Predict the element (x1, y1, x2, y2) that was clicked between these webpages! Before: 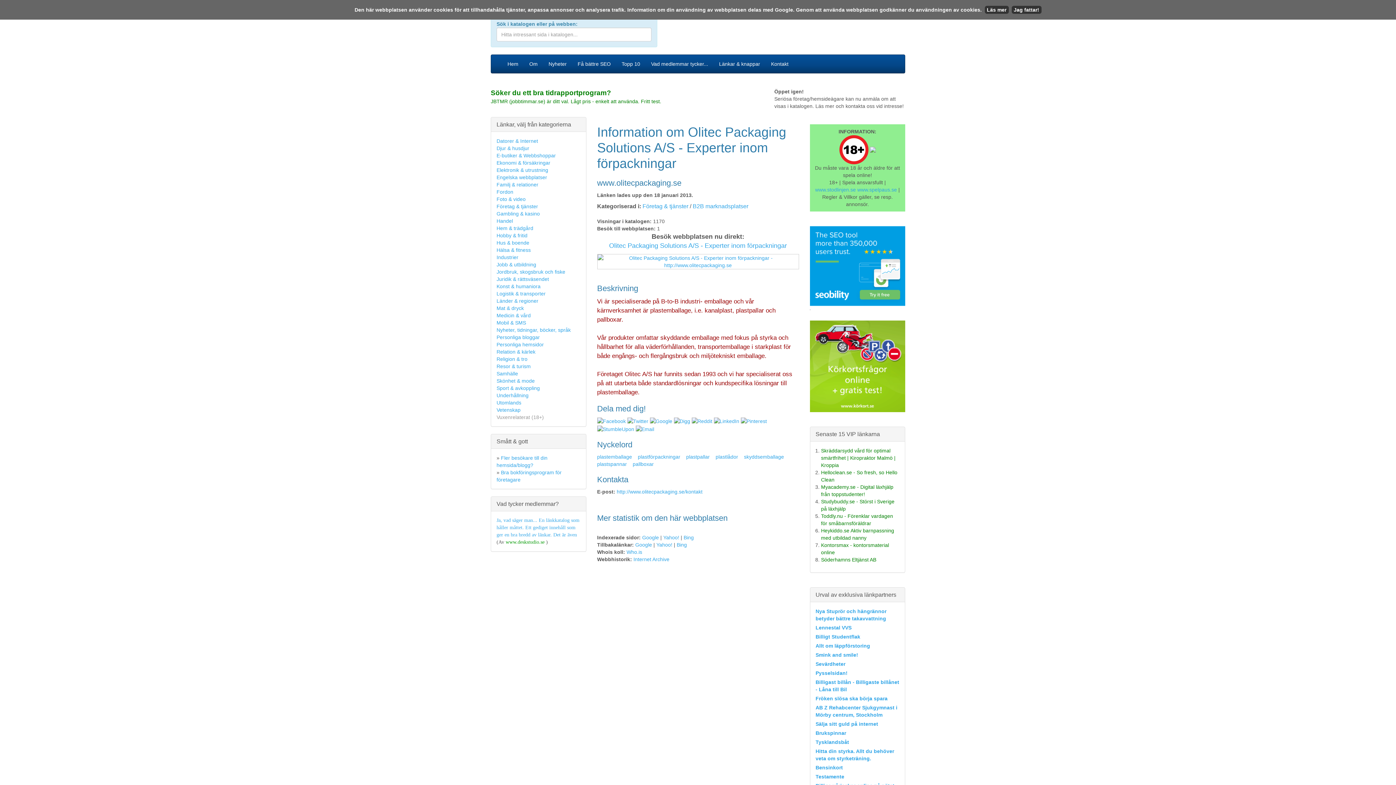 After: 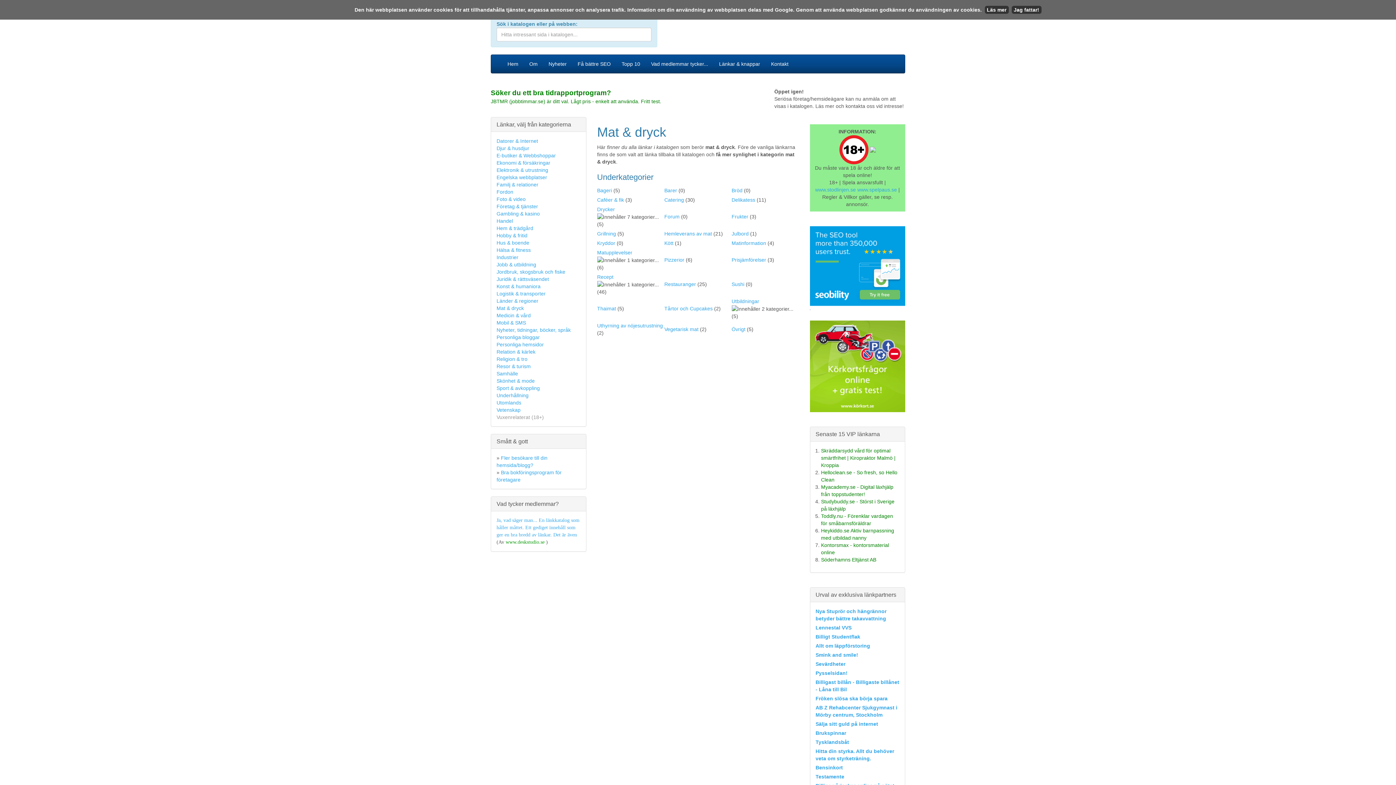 Action: bbox: (496, 305, 524, 311) label: Mat & dryck